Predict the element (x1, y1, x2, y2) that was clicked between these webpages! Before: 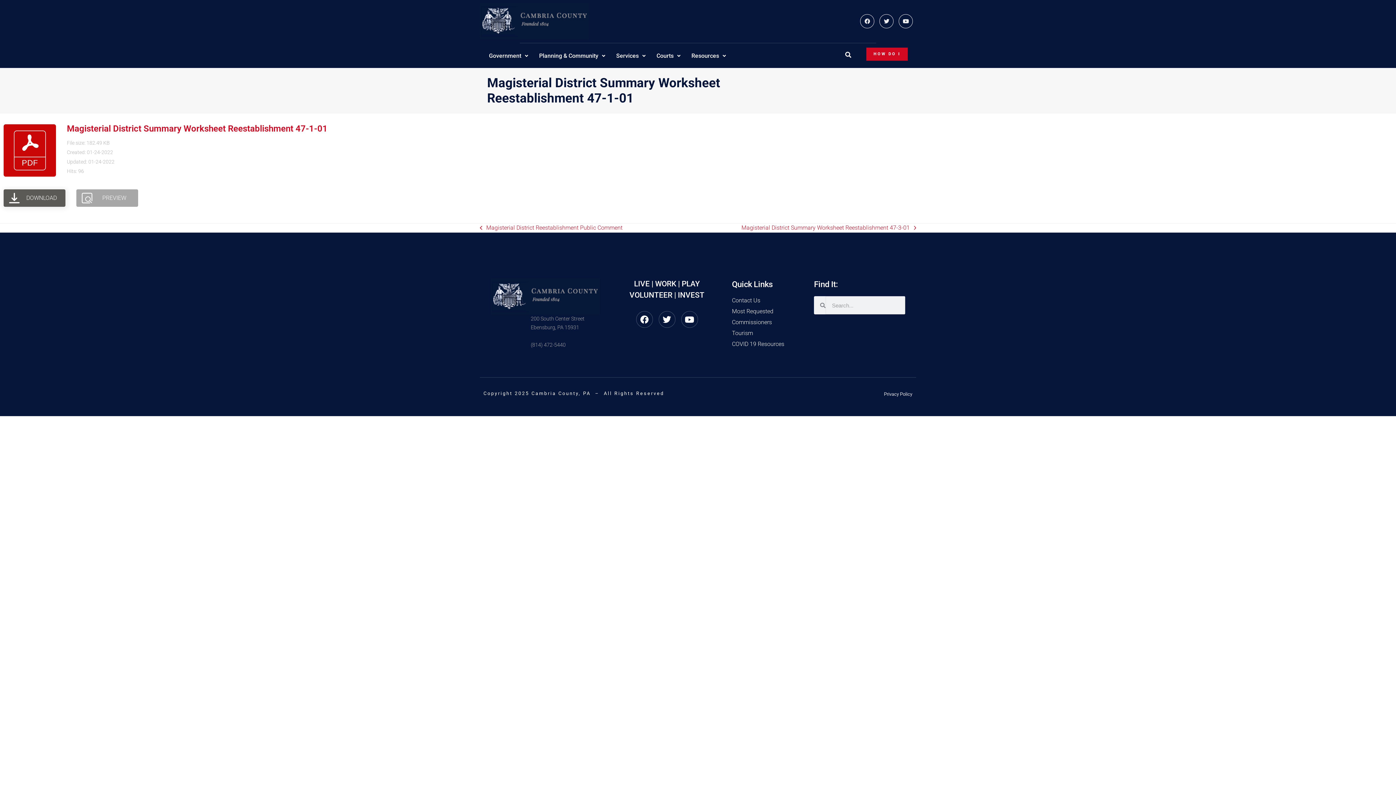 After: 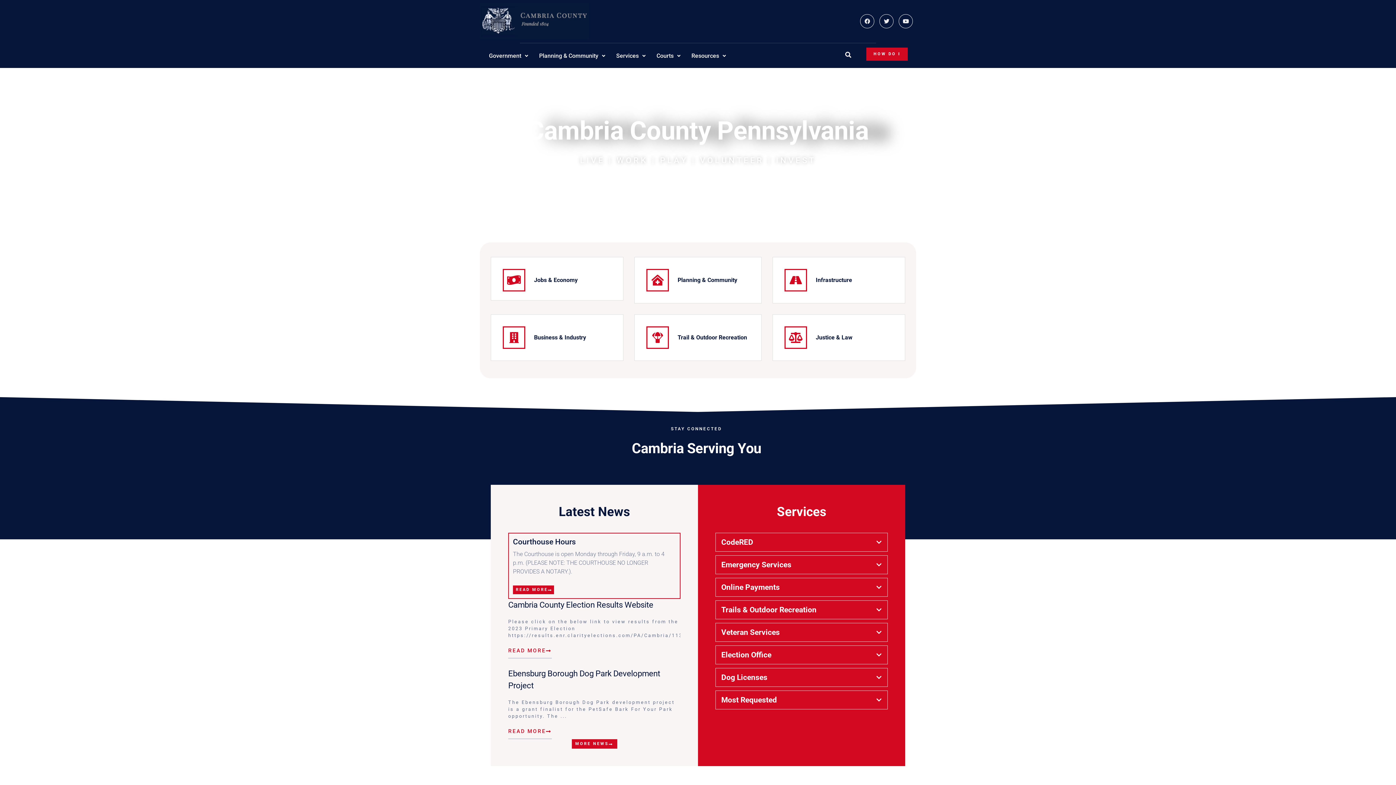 Action: bbox: (480, 2, 589, 39)